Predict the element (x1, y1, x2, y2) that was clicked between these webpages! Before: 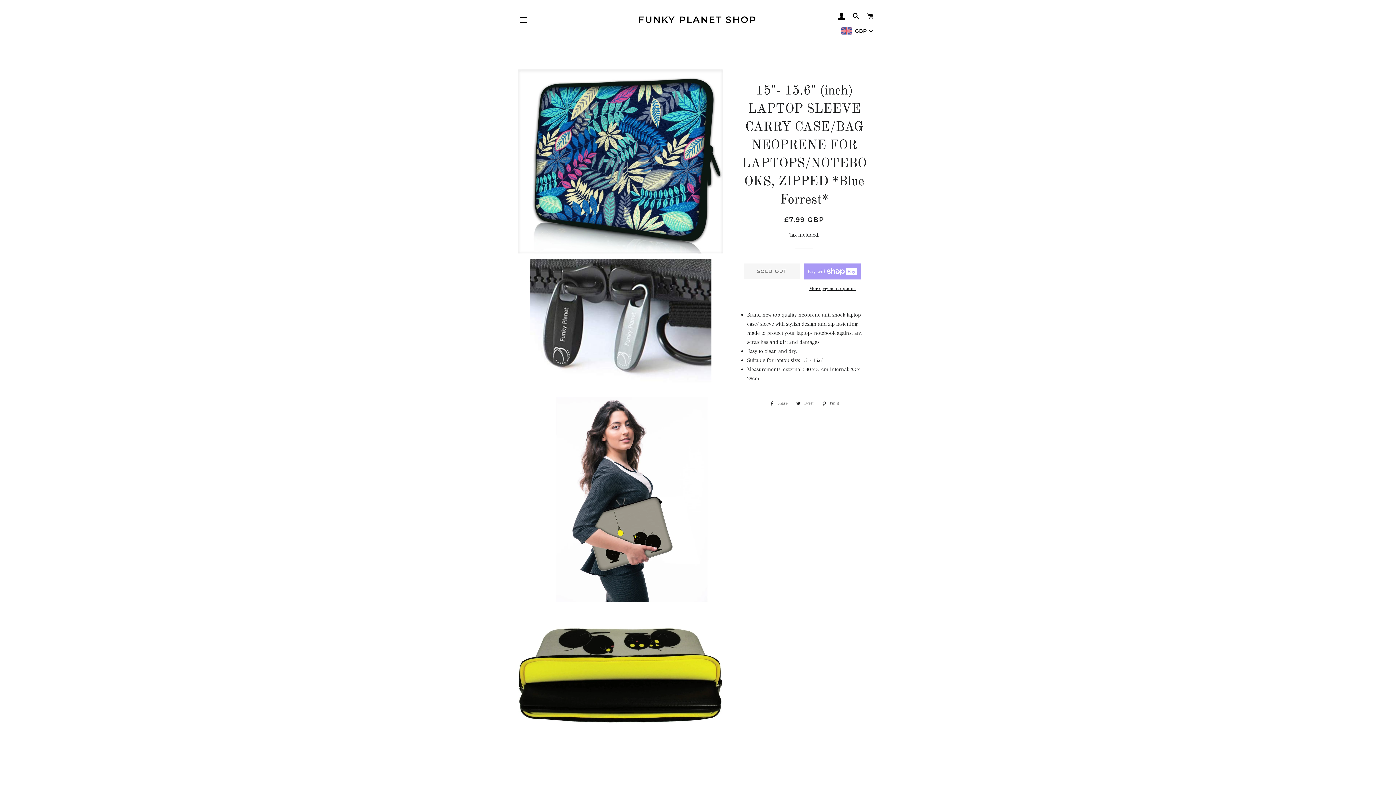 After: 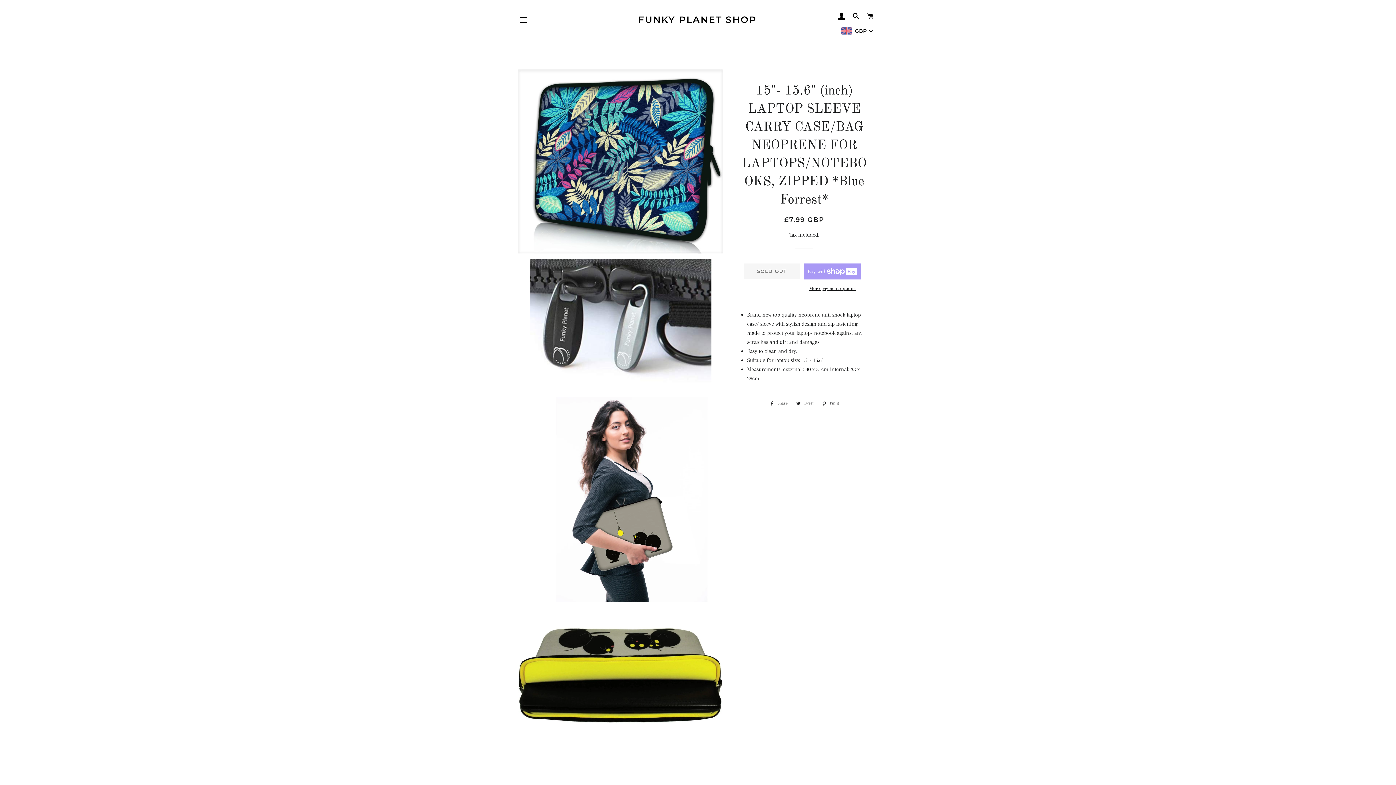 Action: label:  Share
Share on Facebook bbox: (766, 399, 791, 407)